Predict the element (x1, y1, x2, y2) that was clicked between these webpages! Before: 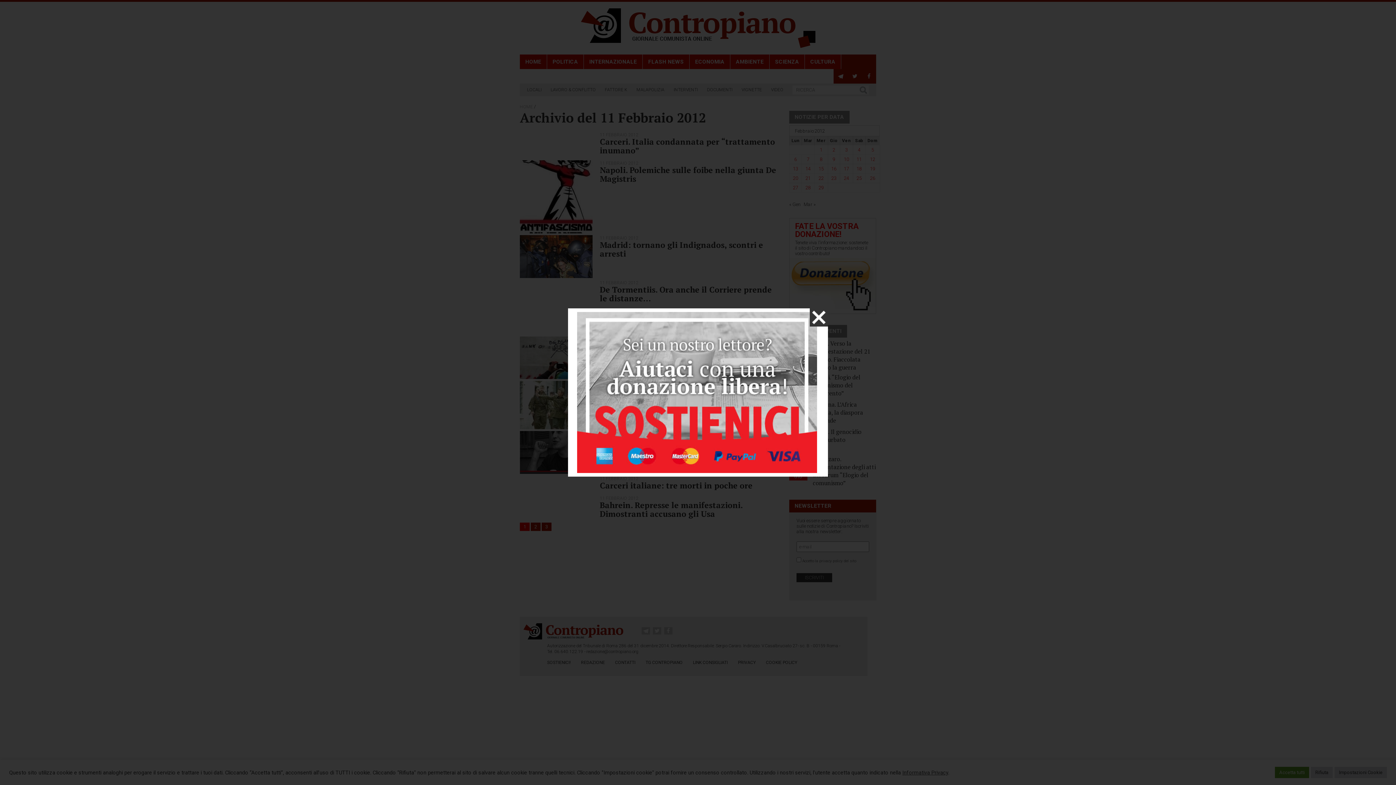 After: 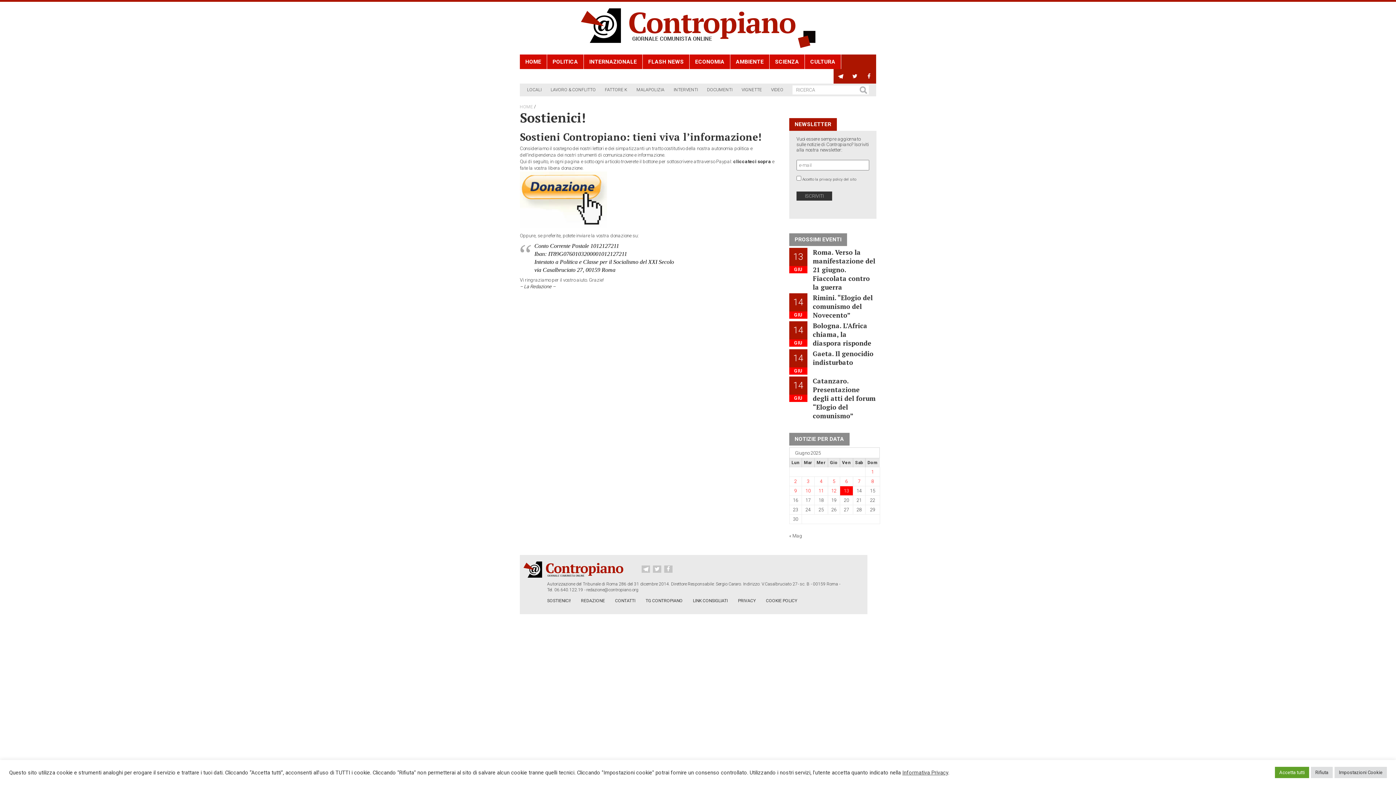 Action: bbox: (577, 312, 817, 473)